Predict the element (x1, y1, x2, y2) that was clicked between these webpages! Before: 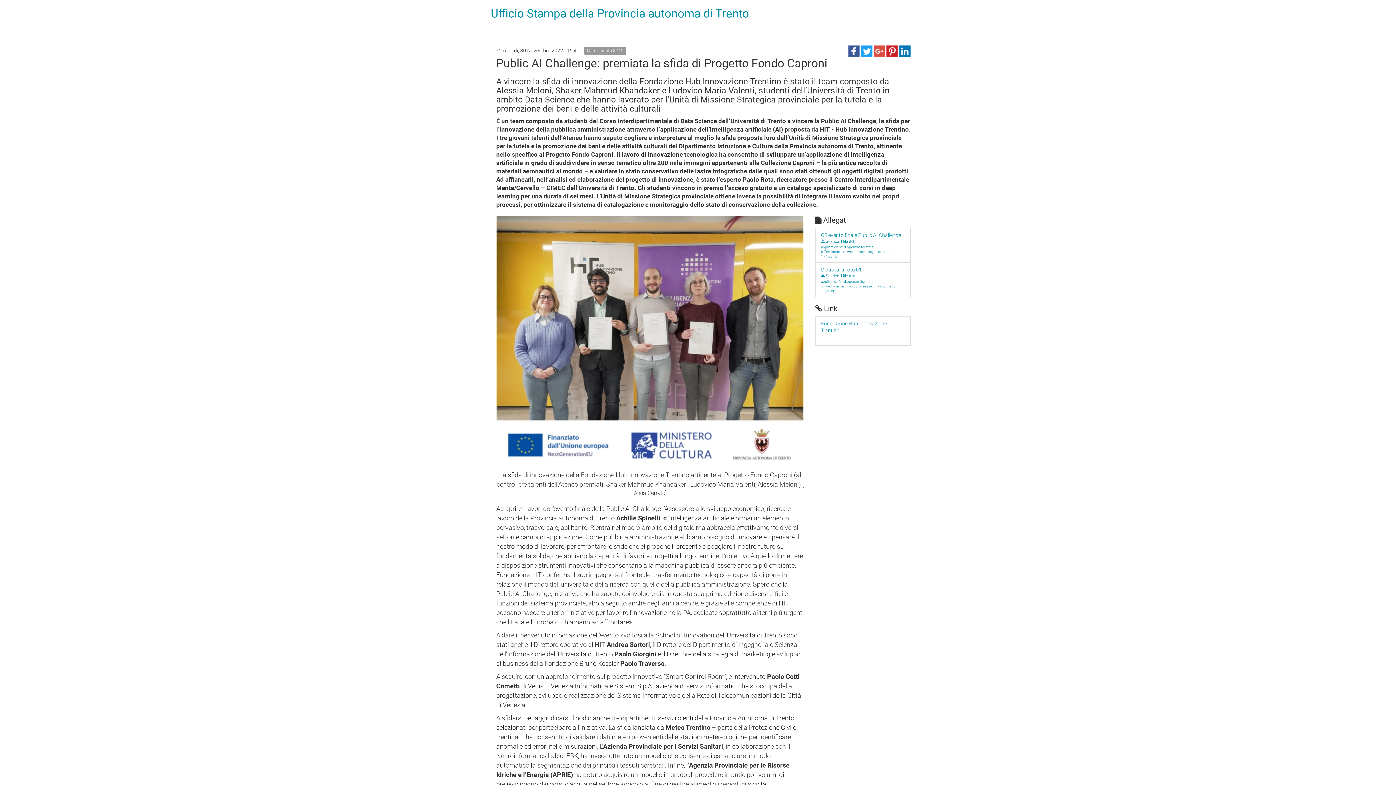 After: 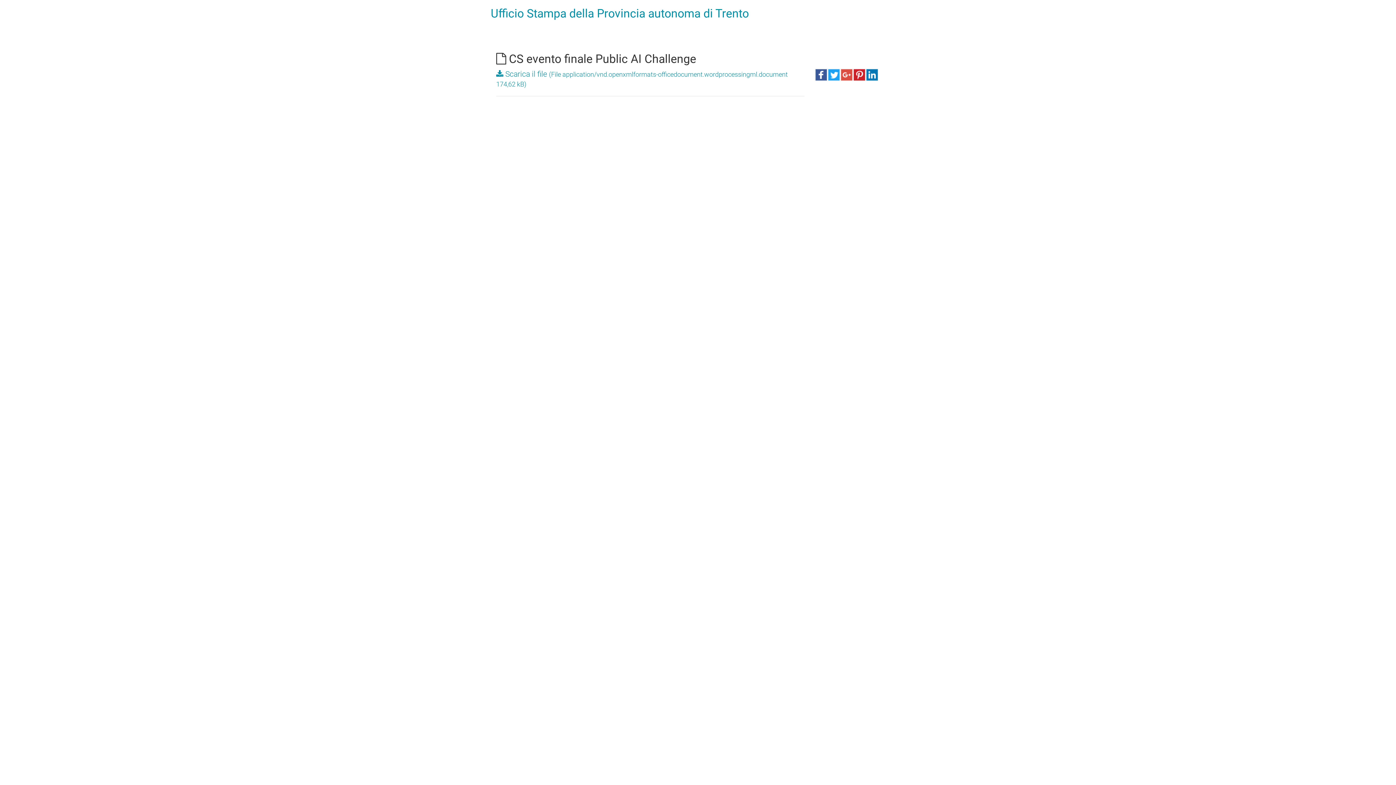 Action: bbox: (821, 232, 901, 238) label: CS evento finale Public AI Challenge